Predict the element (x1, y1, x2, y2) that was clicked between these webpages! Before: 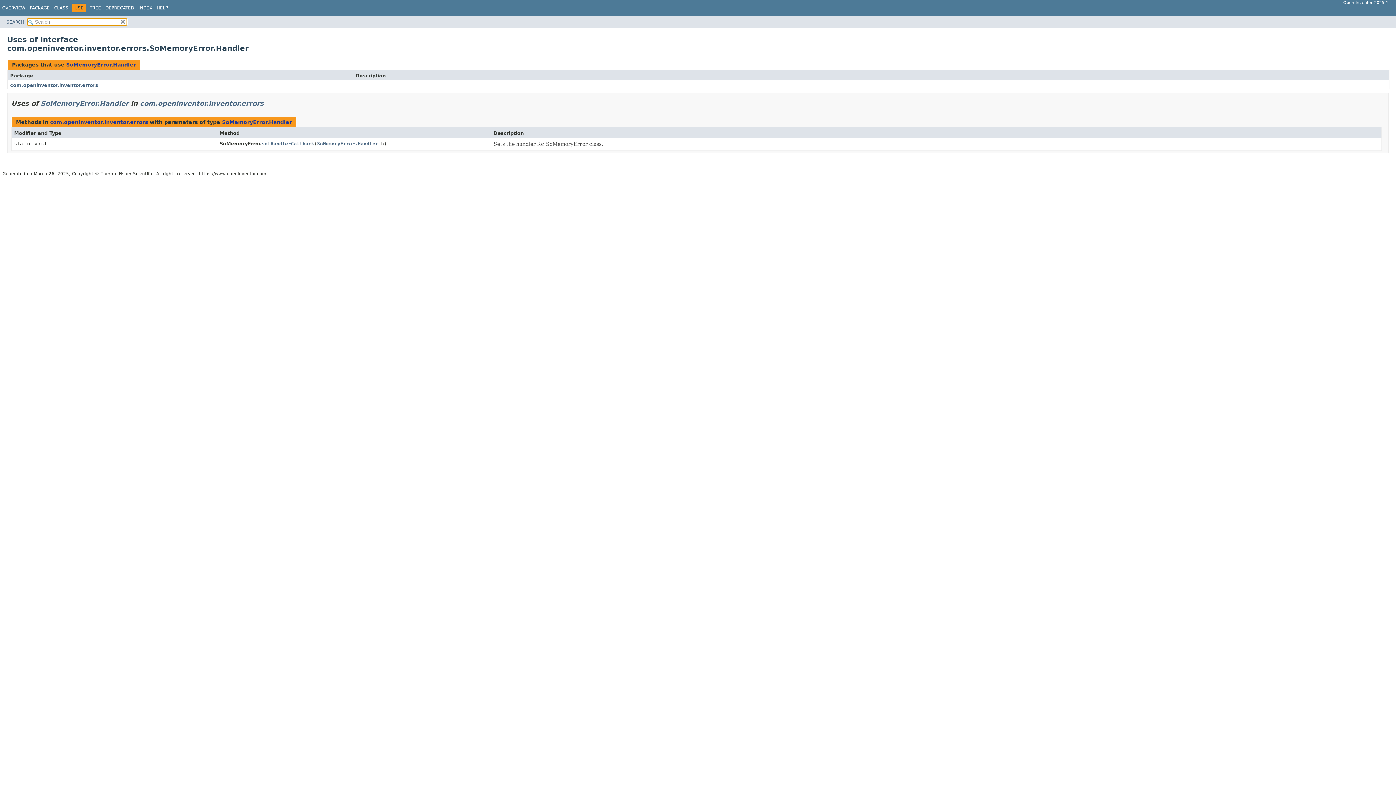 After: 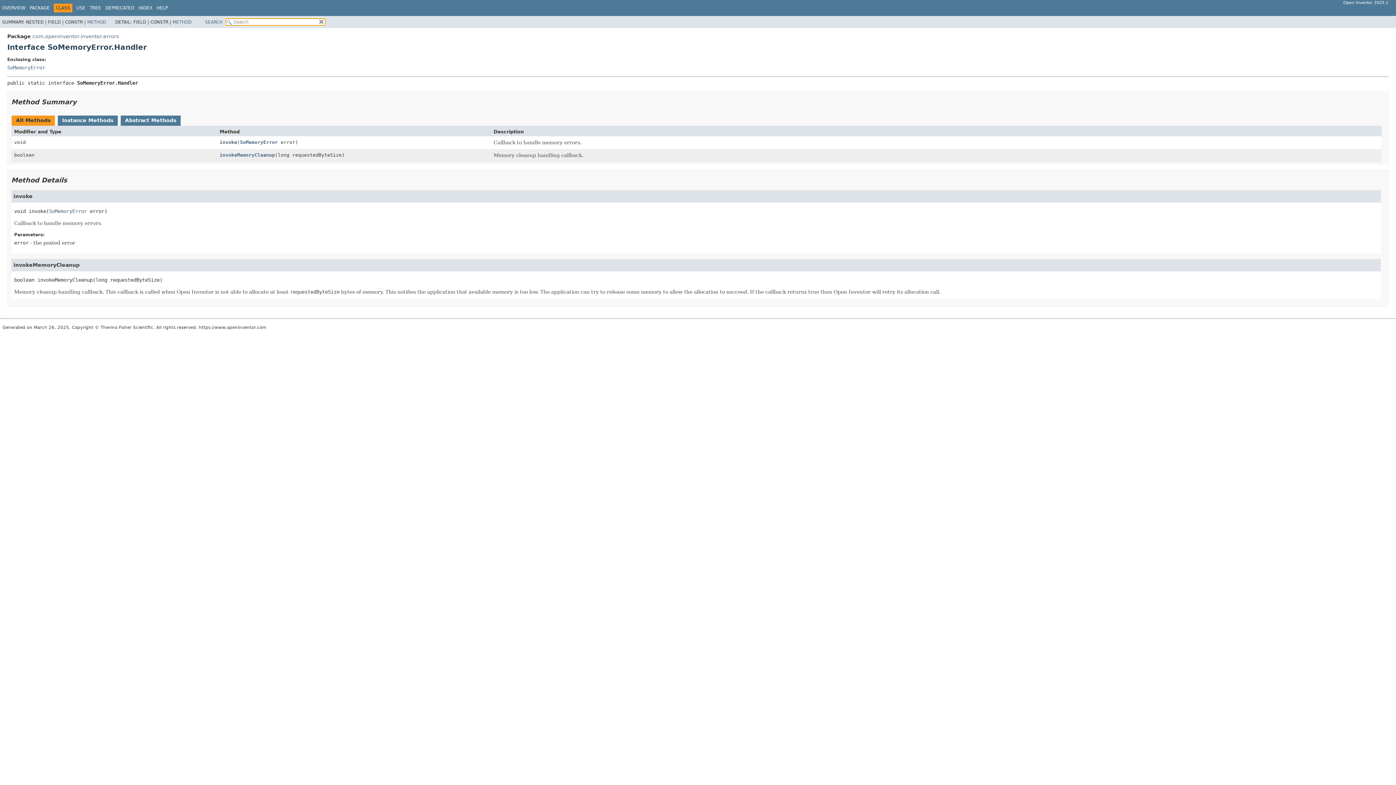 Action: bbox: (222, 119, 292, 124) label: SoMemoryError.Handler